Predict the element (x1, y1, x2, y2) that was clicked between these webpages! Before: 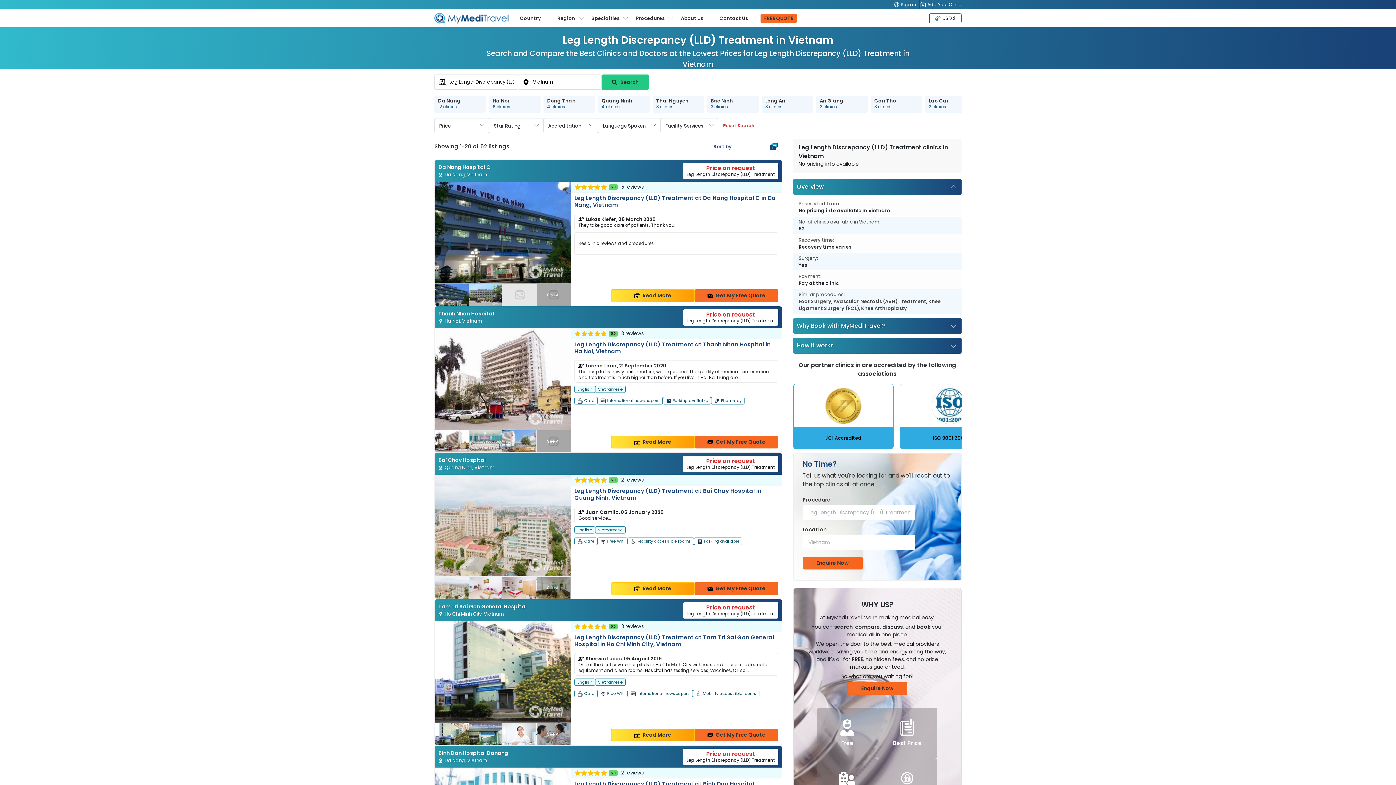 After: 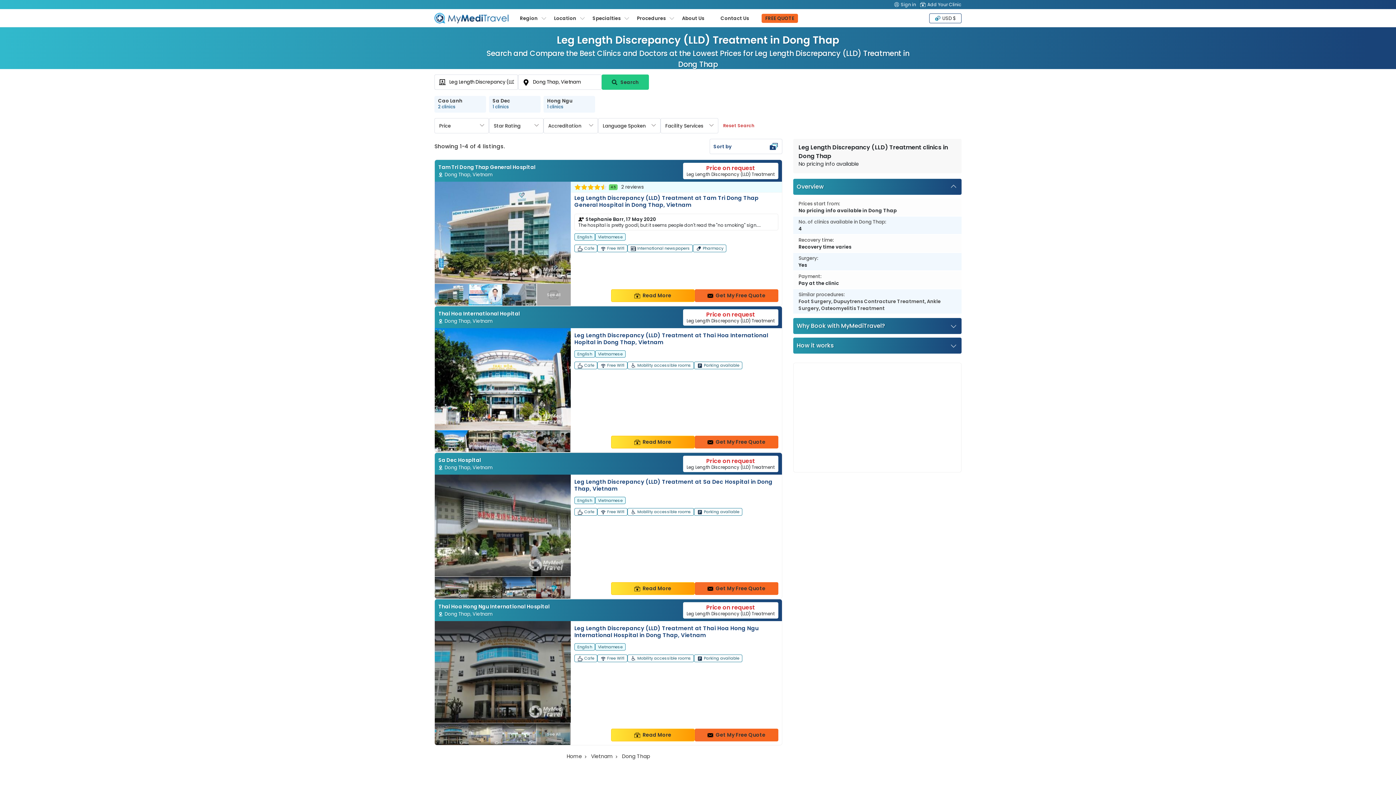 Action: bbox: (543, 96, 595, 112) label: Dong Thap
4 clinics